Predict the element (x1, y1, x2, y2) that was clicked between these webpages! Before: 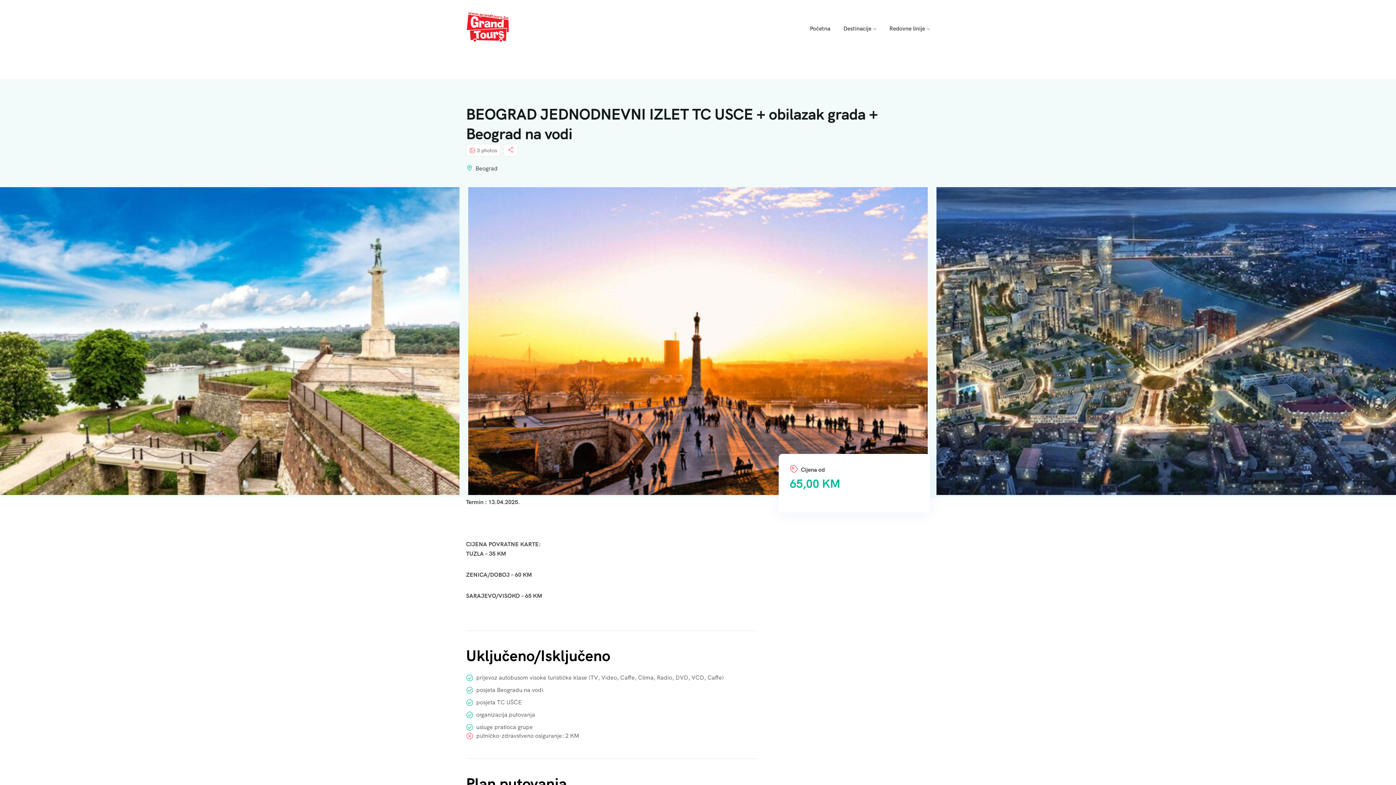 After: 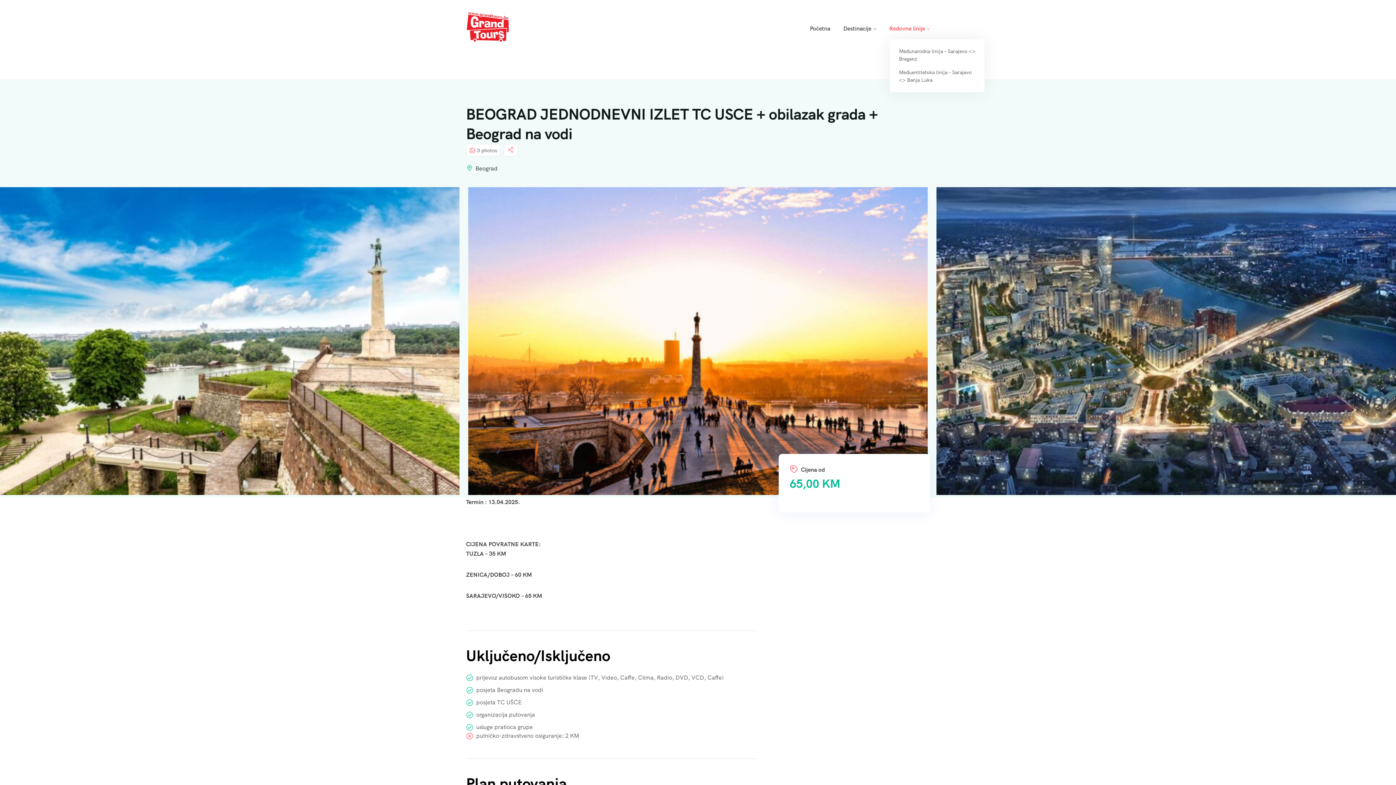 Action: bbox: (883, 18, 930, 39) label: Redovne linije